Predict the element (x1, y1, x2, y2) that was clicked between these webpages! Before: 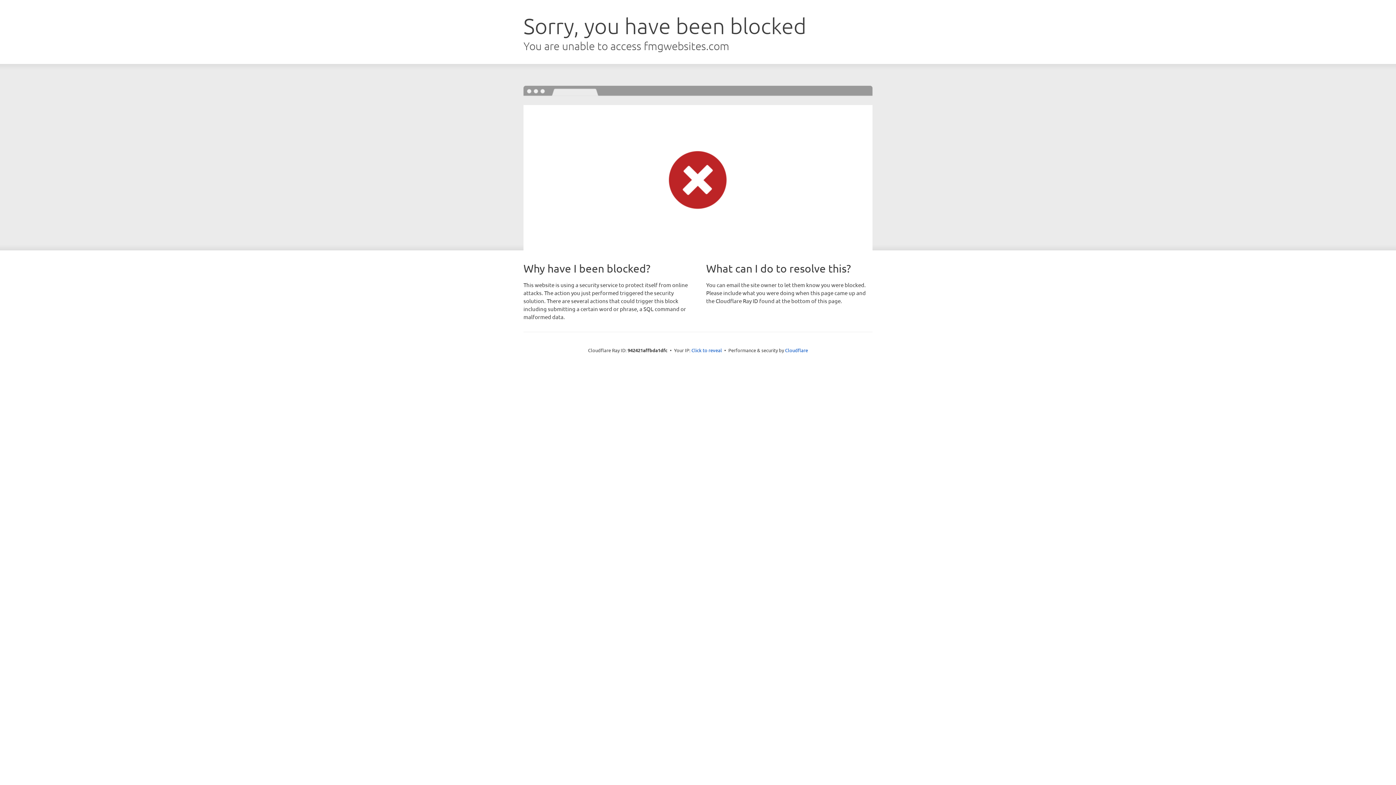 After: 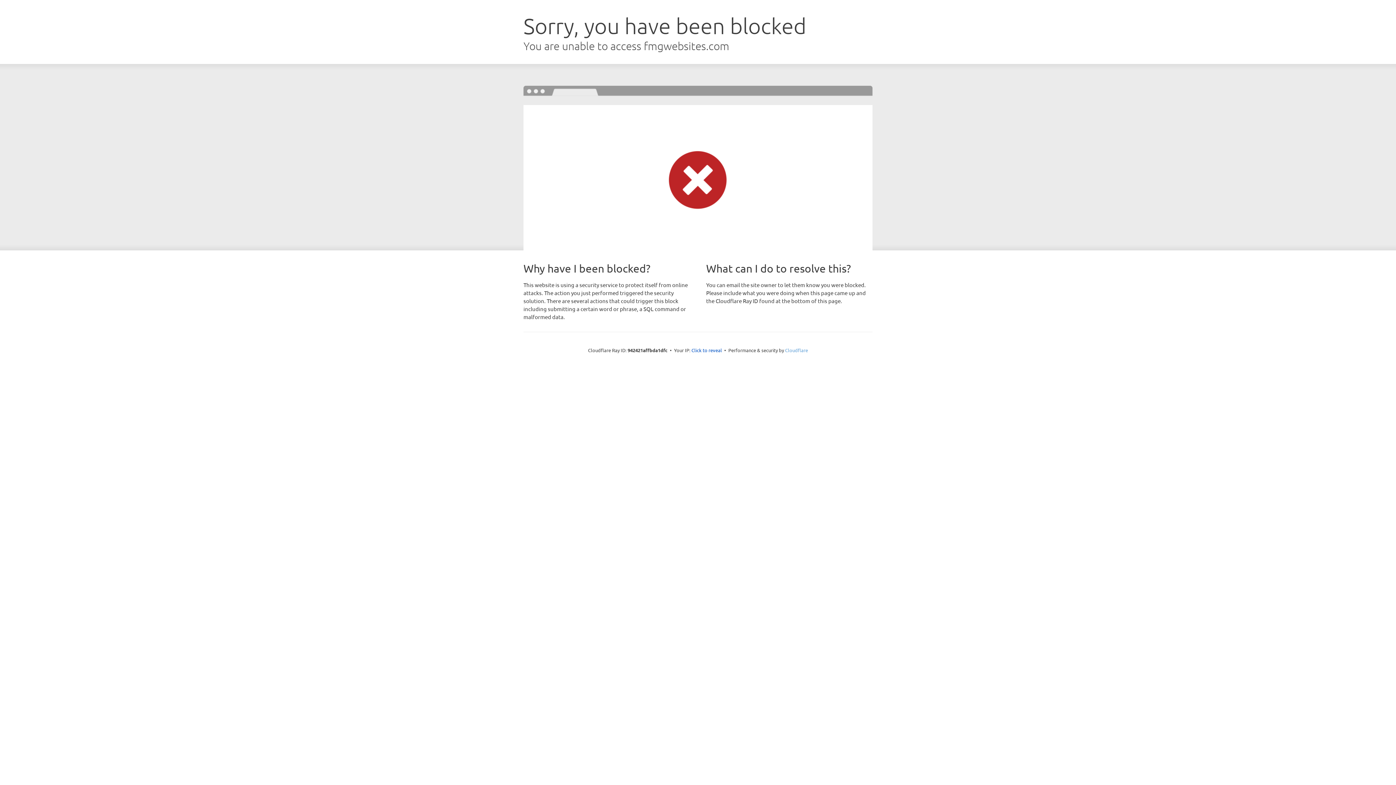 Action: label: Cloudflare bbox: (785, 347, 808, 353)